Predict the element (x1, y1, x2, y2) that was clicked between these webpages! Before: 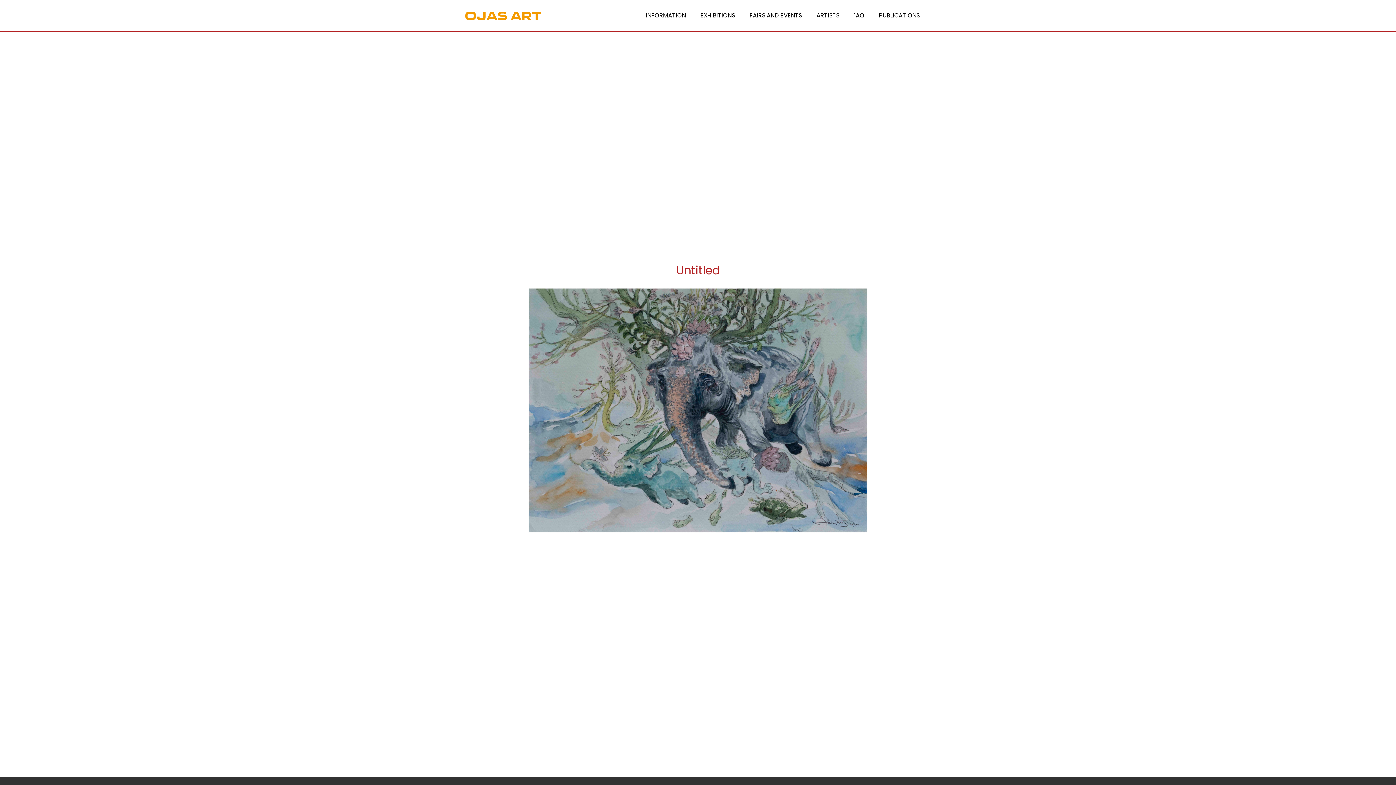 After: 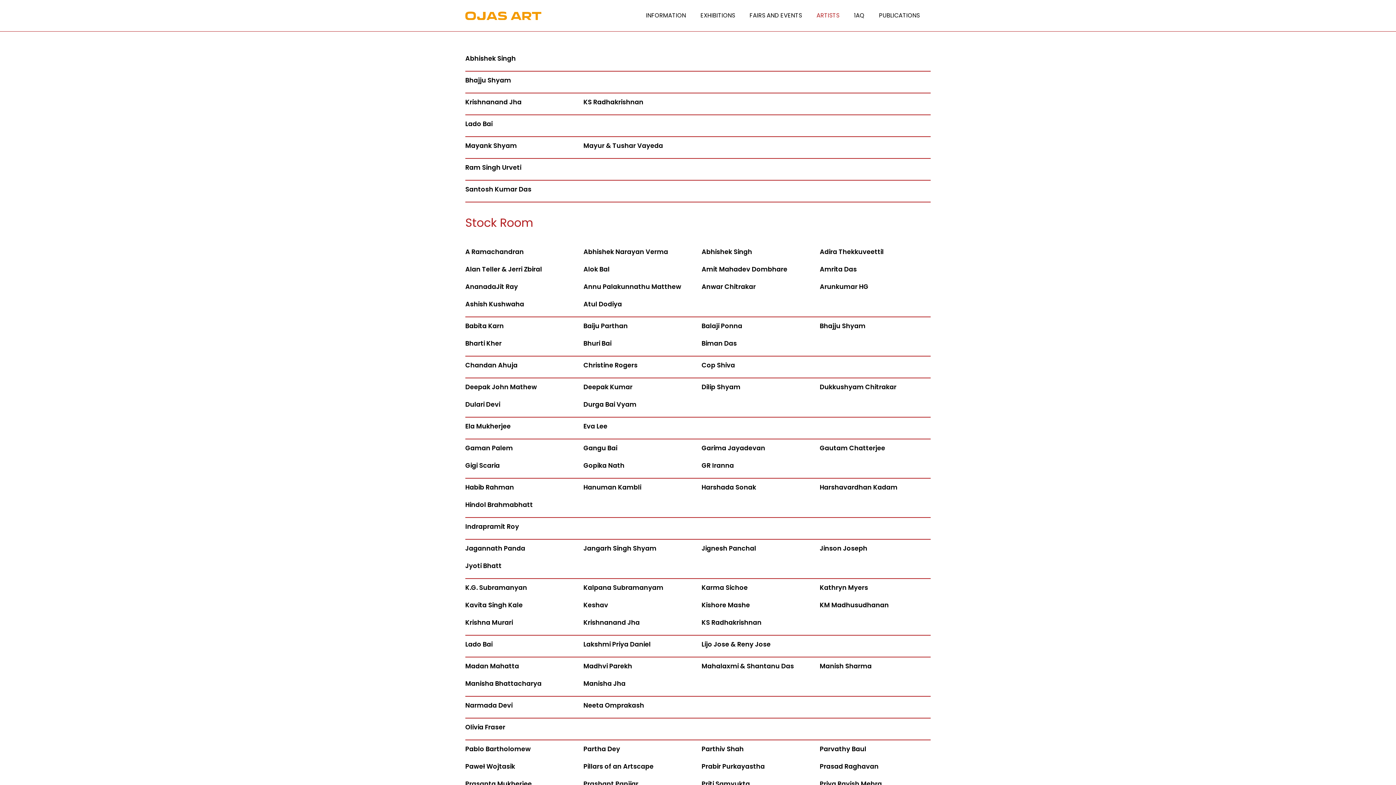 Action: bbox: (809, 7, 846, 24) label: ARTISTS